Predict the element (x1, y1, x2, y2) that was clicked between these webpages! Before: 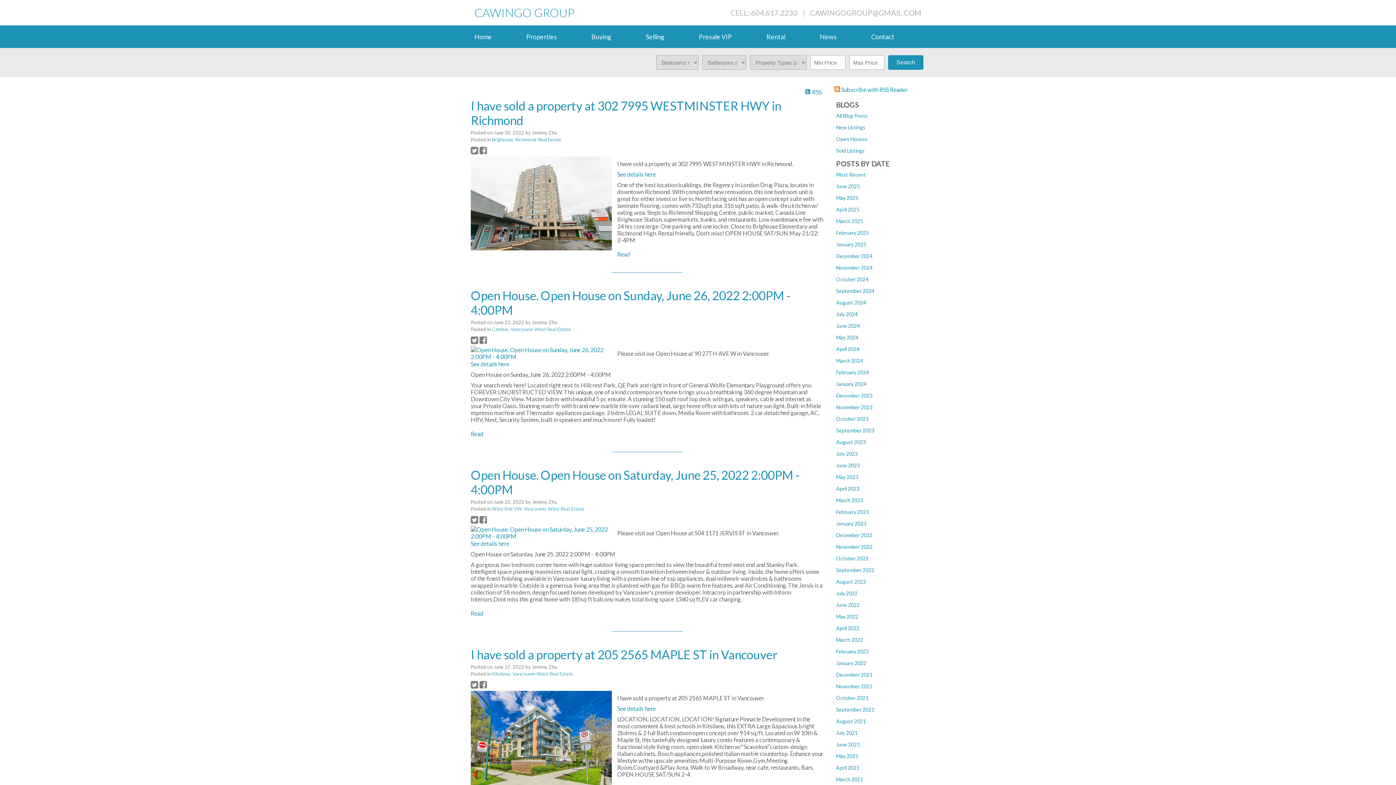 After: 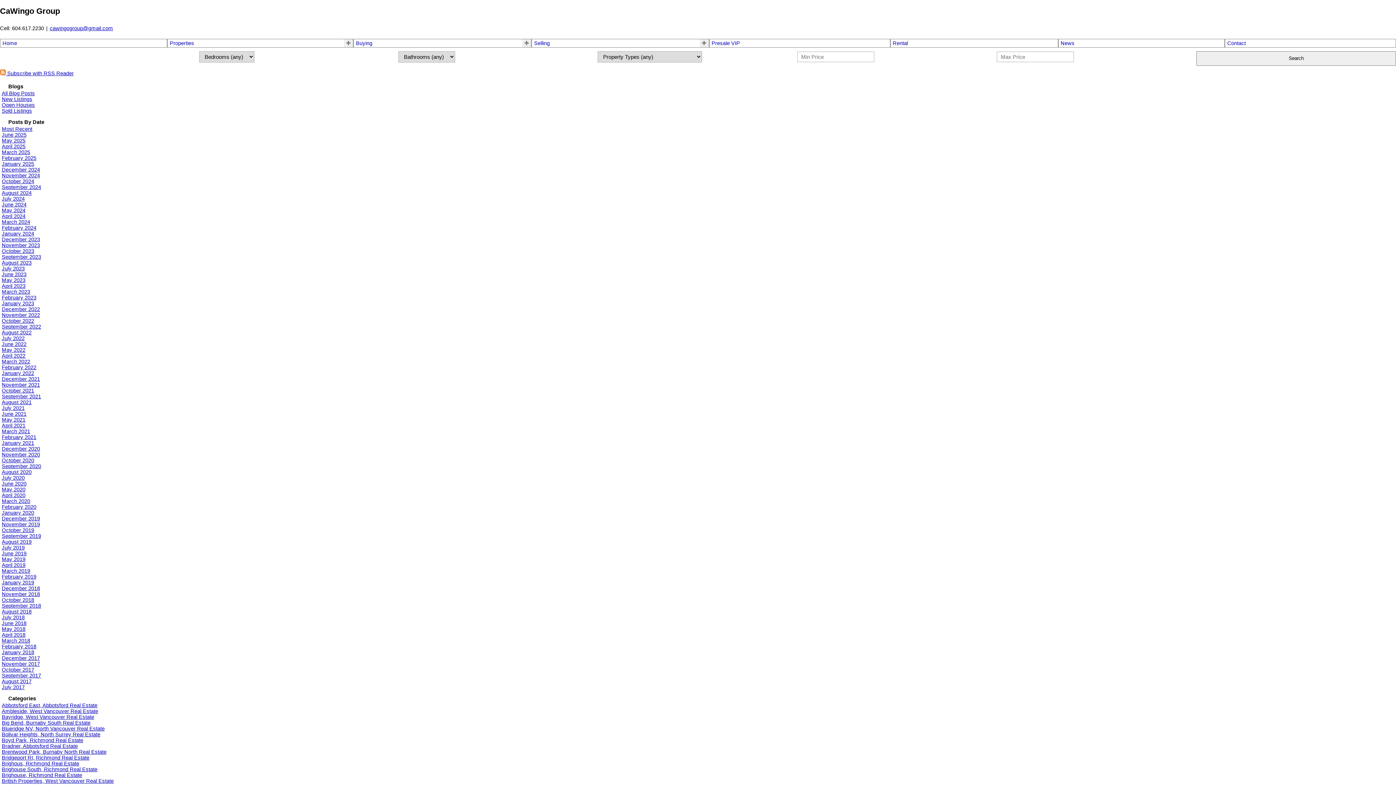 Action: bbox: (836, 590, 857, 596) label: July 2022